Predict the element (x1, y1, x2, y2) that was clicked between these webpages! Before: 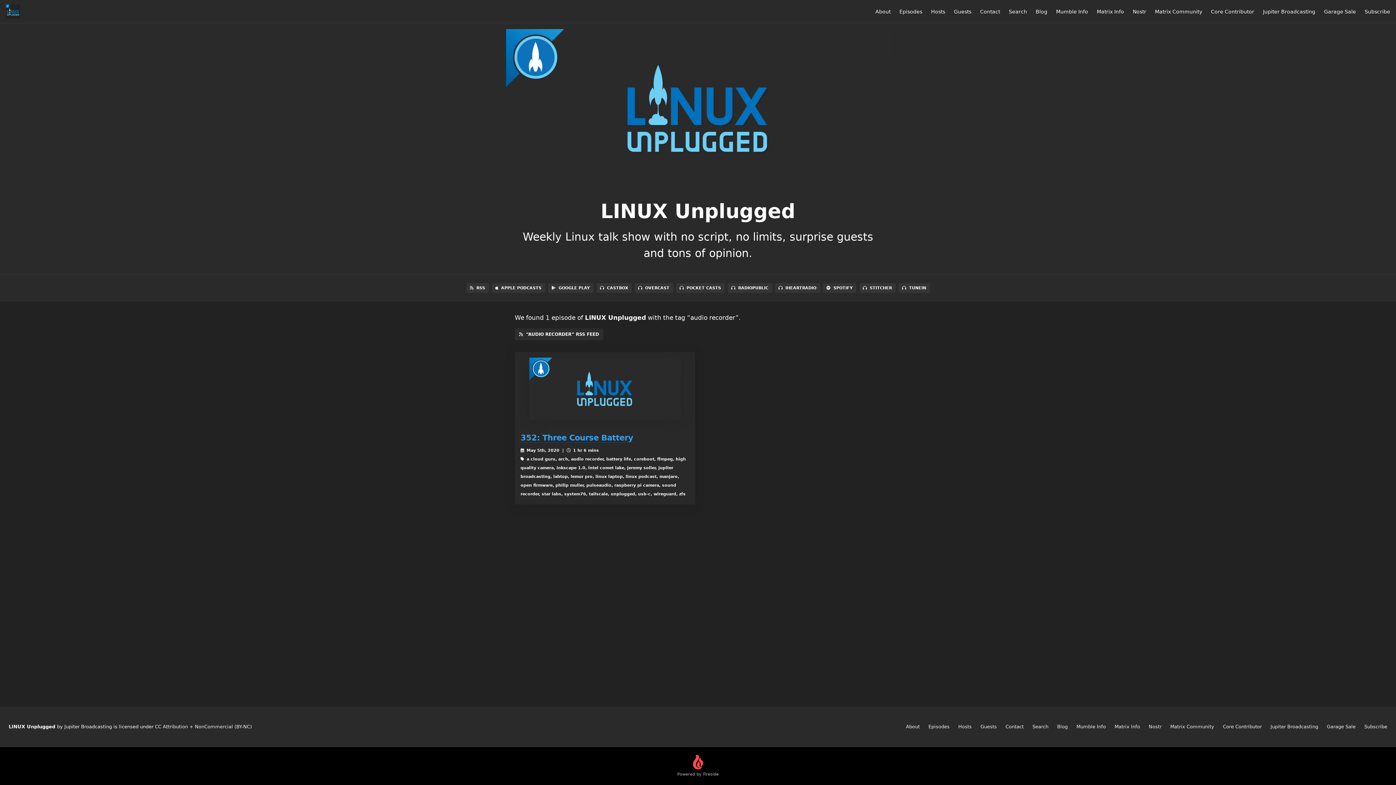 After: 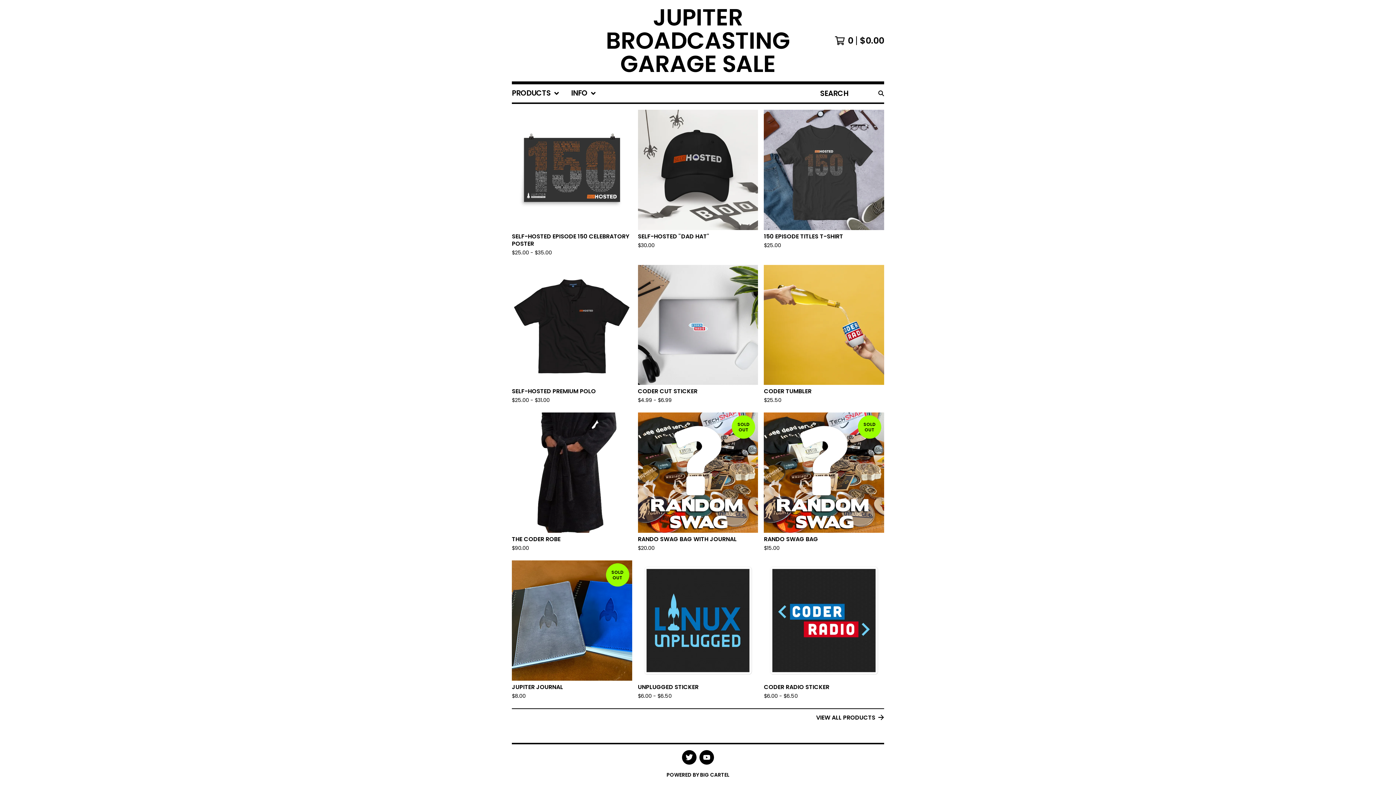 Action: label: Garage Sale bbox: (1327, 724, 1356, 729)